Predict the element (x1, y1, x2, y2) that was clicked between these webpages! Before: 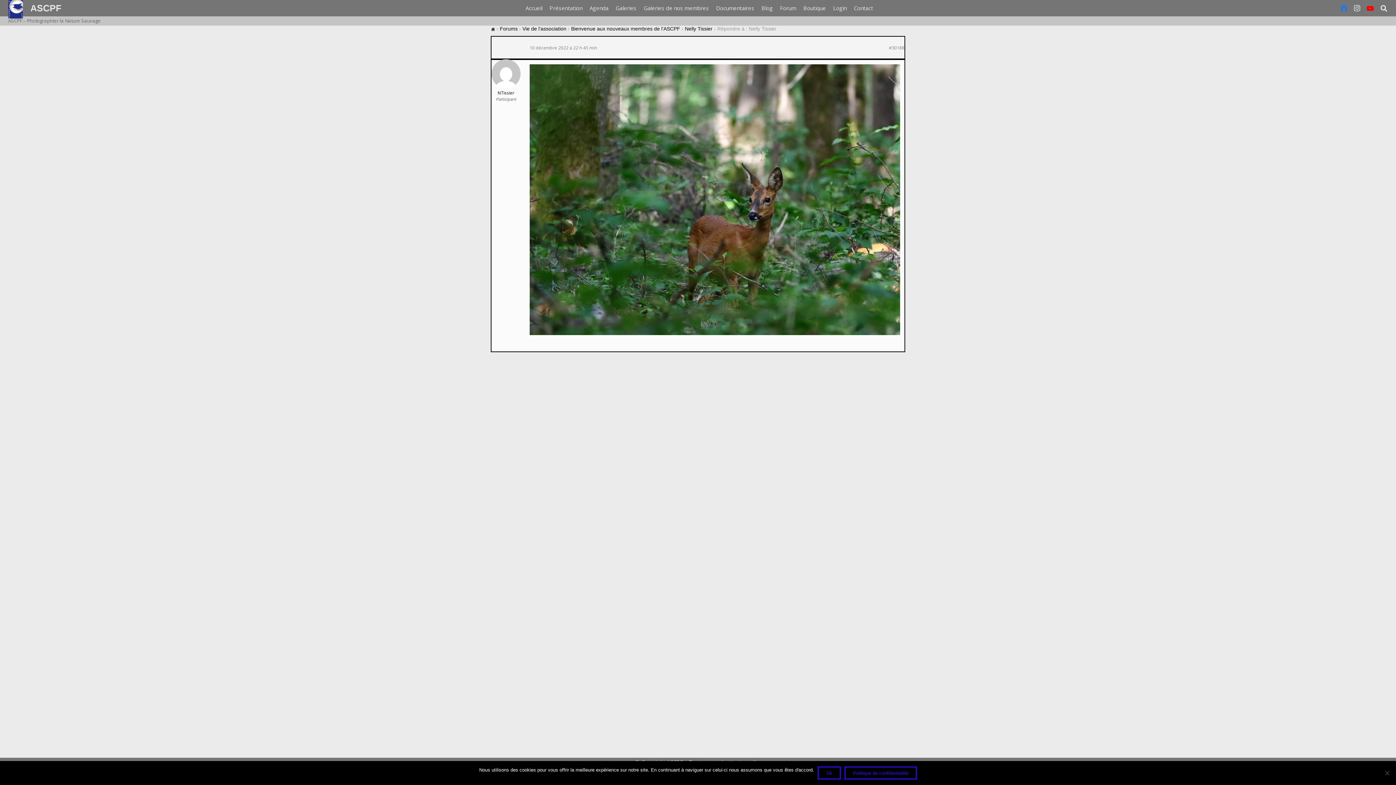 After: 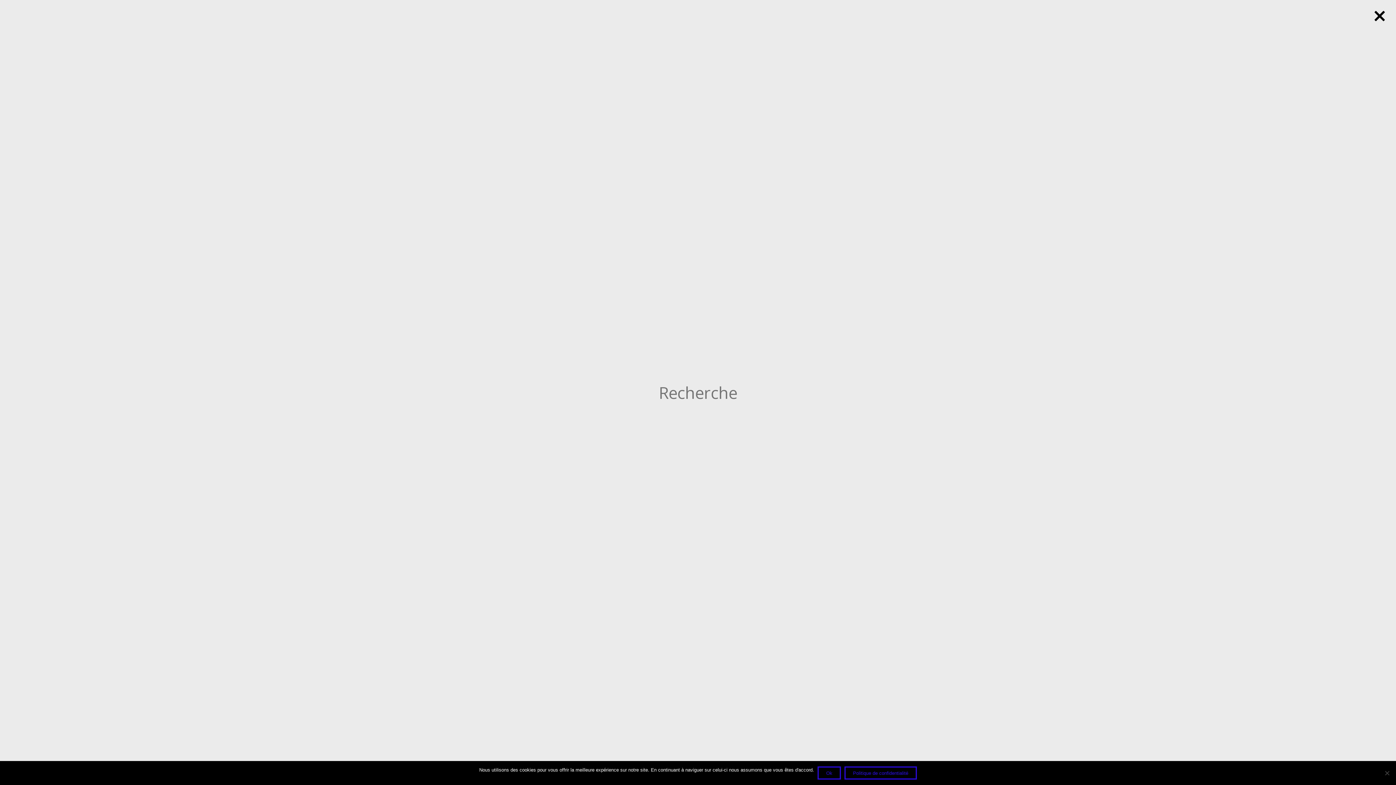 Action: label: Rechercher bbox: (1377, 0, 1391, 15)